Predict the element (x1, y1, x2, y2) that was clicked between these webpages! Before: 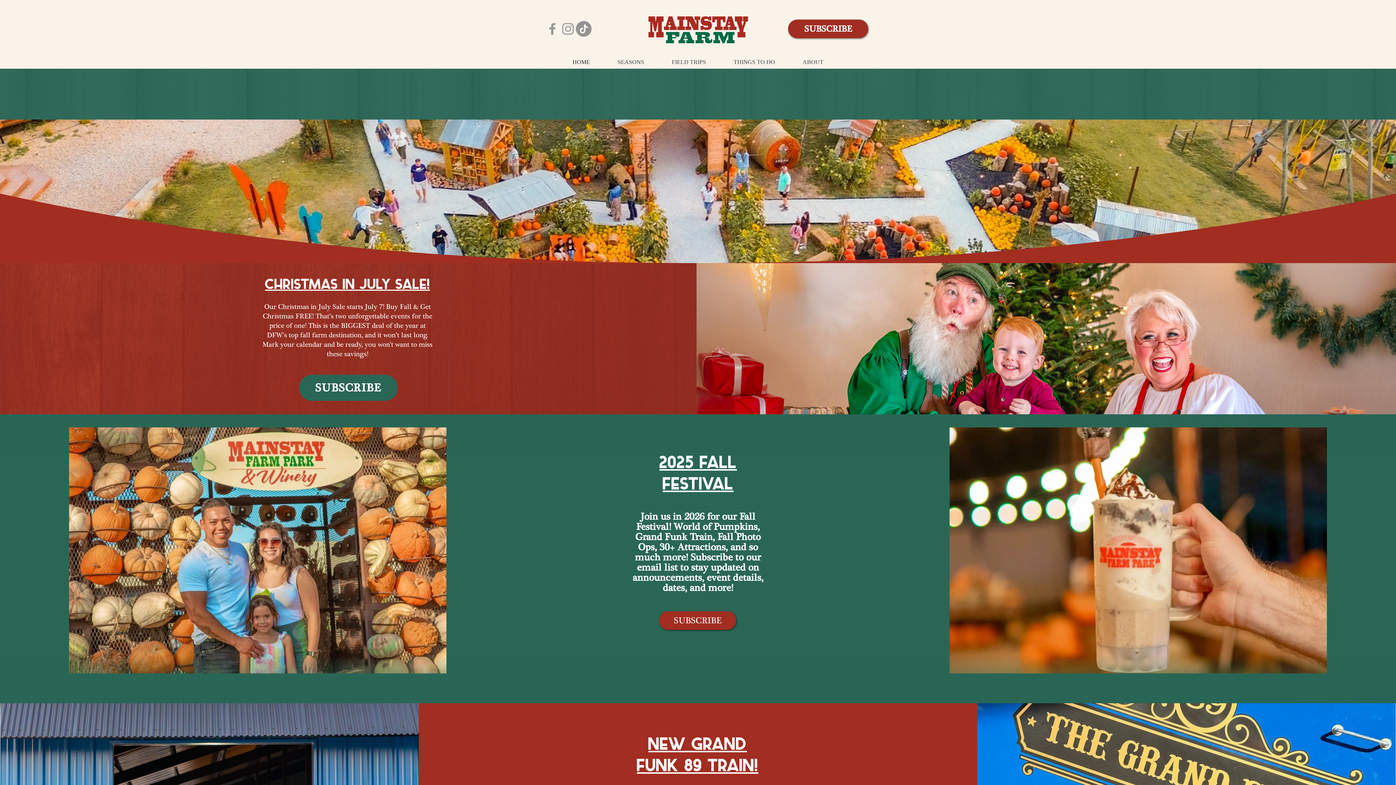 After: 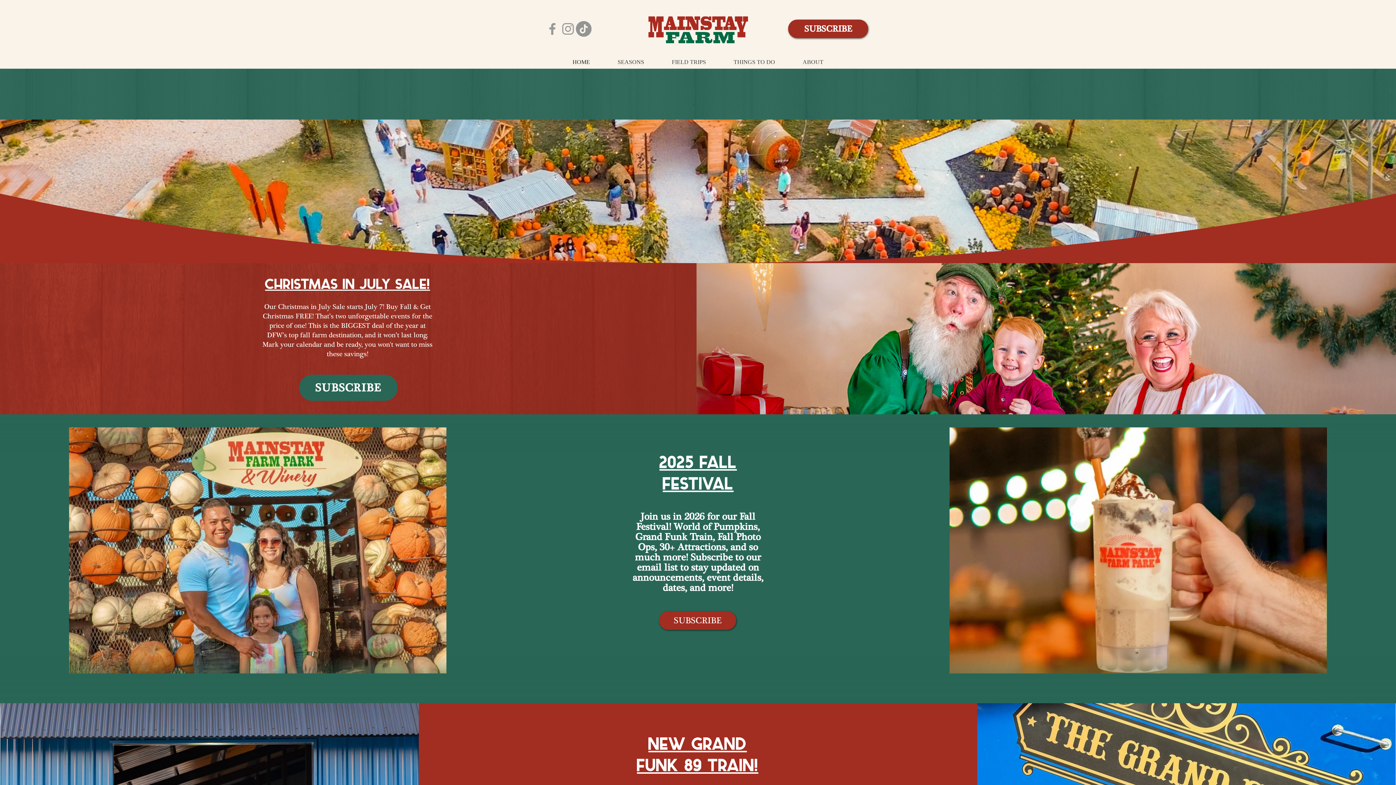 Action: bbox: (544, 21, 560, 36) label: Grey Facebook Icon